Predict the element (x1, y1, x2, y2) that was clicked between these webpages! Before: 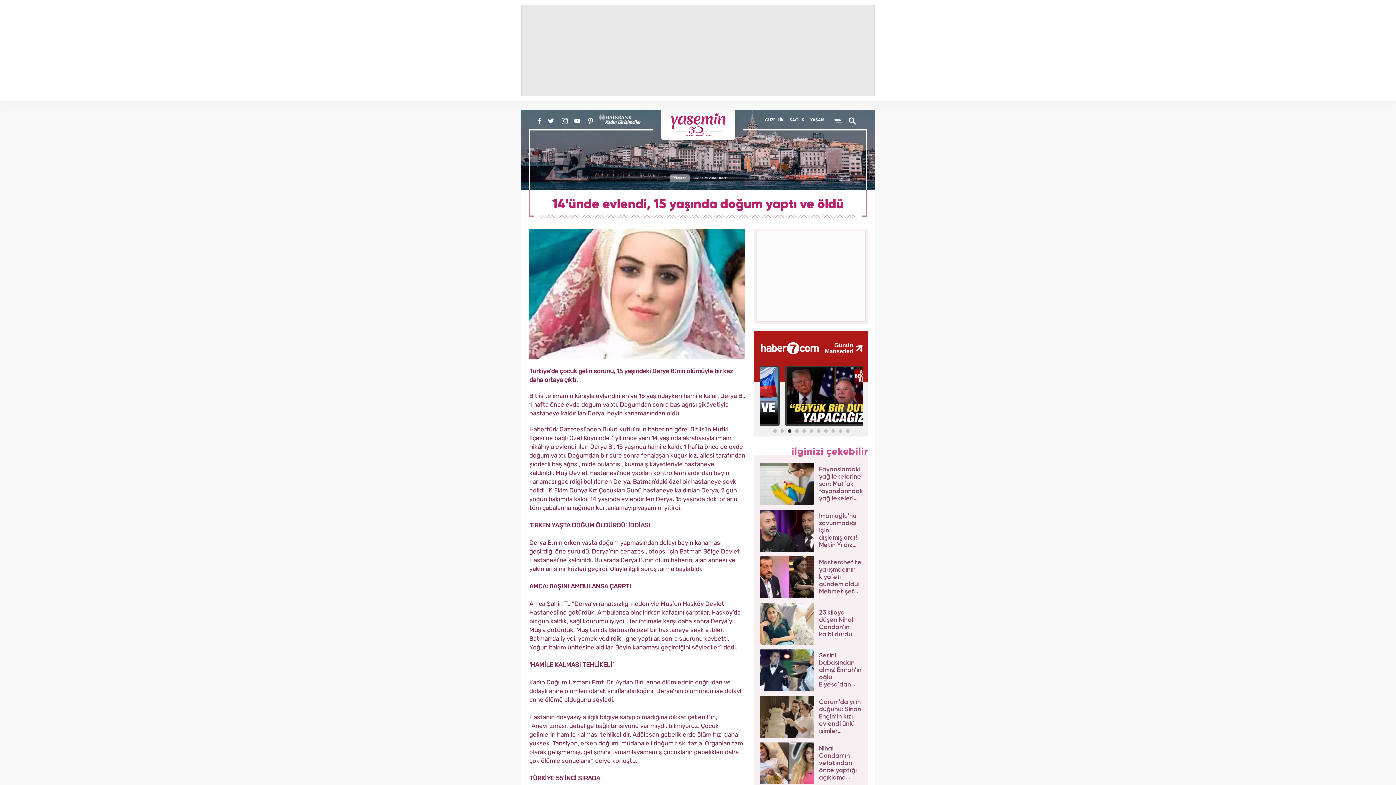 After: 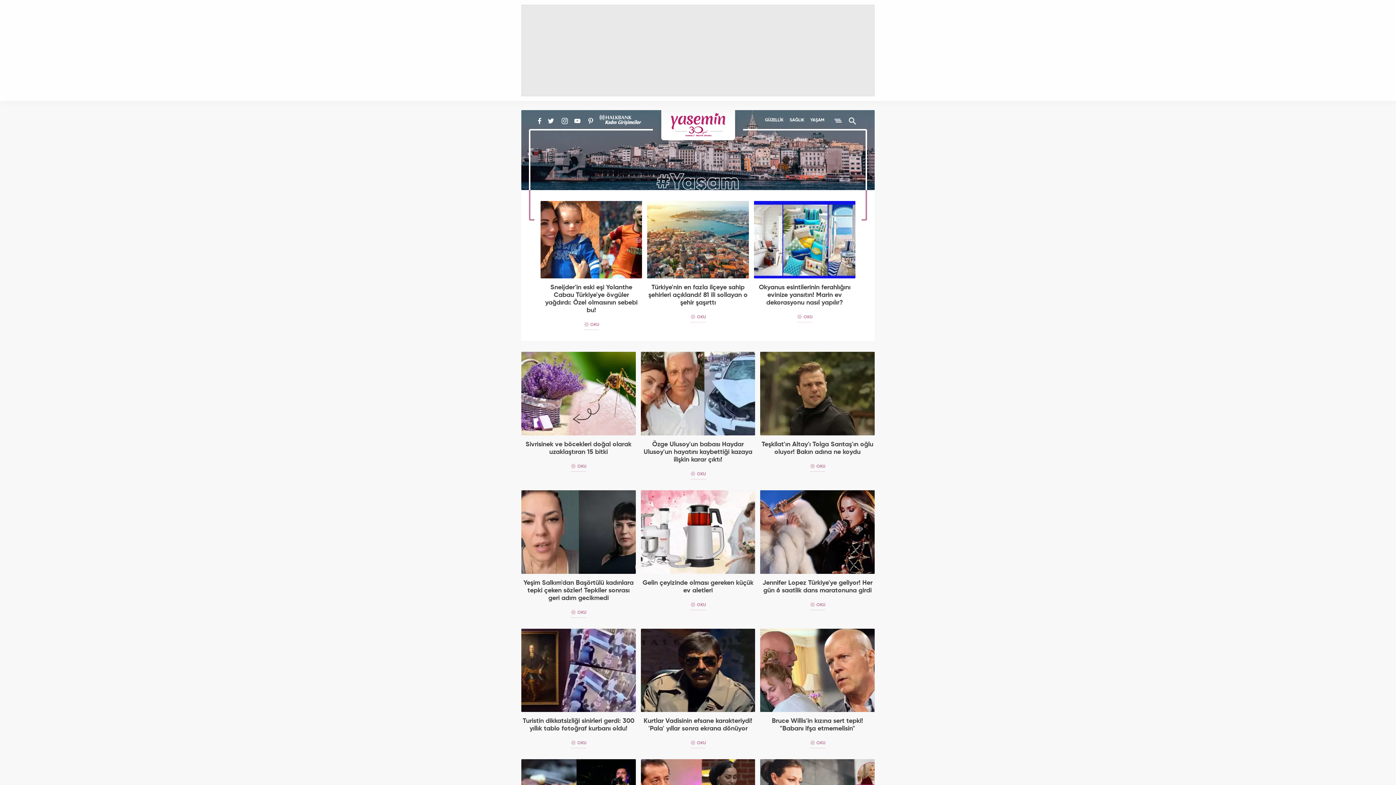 Action: bbox: (810, 117, 824, 123) label: YAŞAM